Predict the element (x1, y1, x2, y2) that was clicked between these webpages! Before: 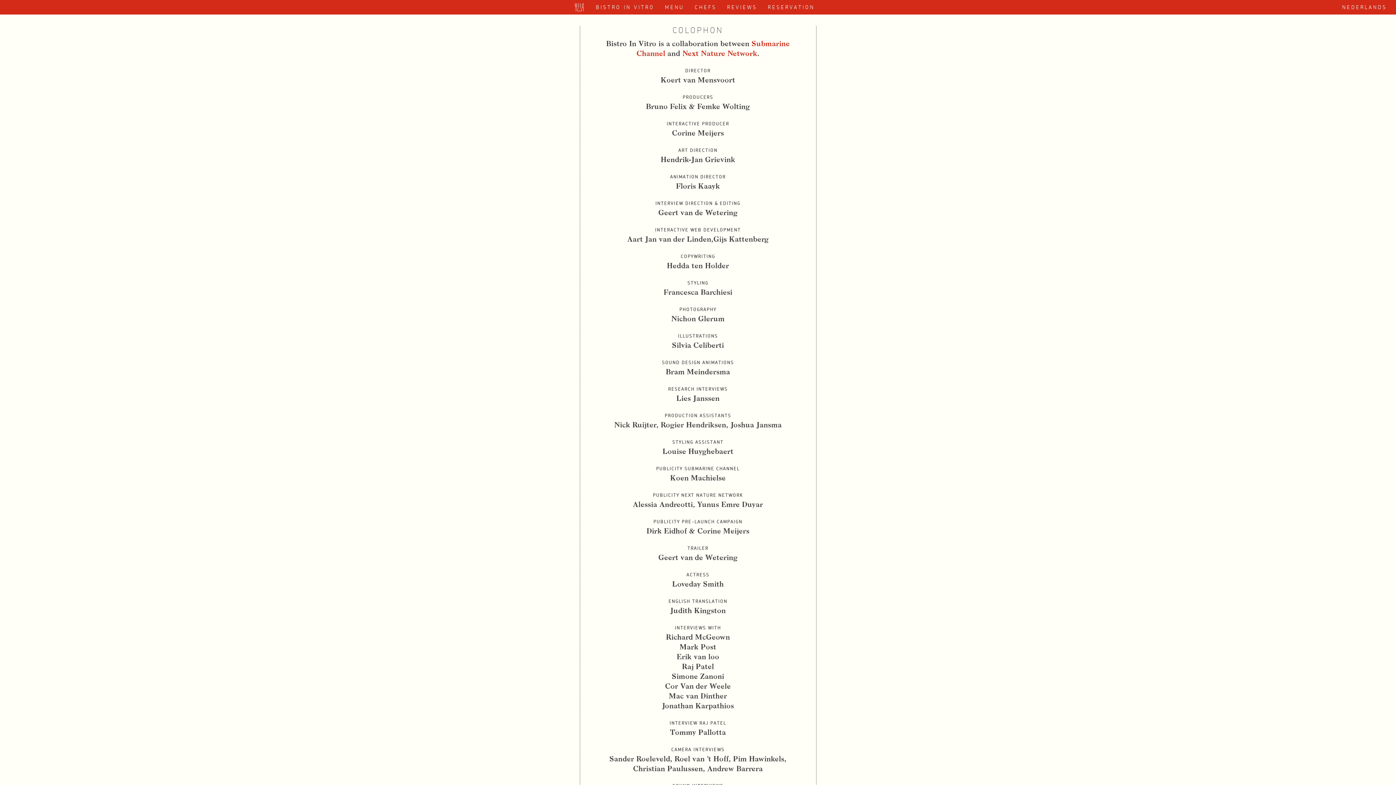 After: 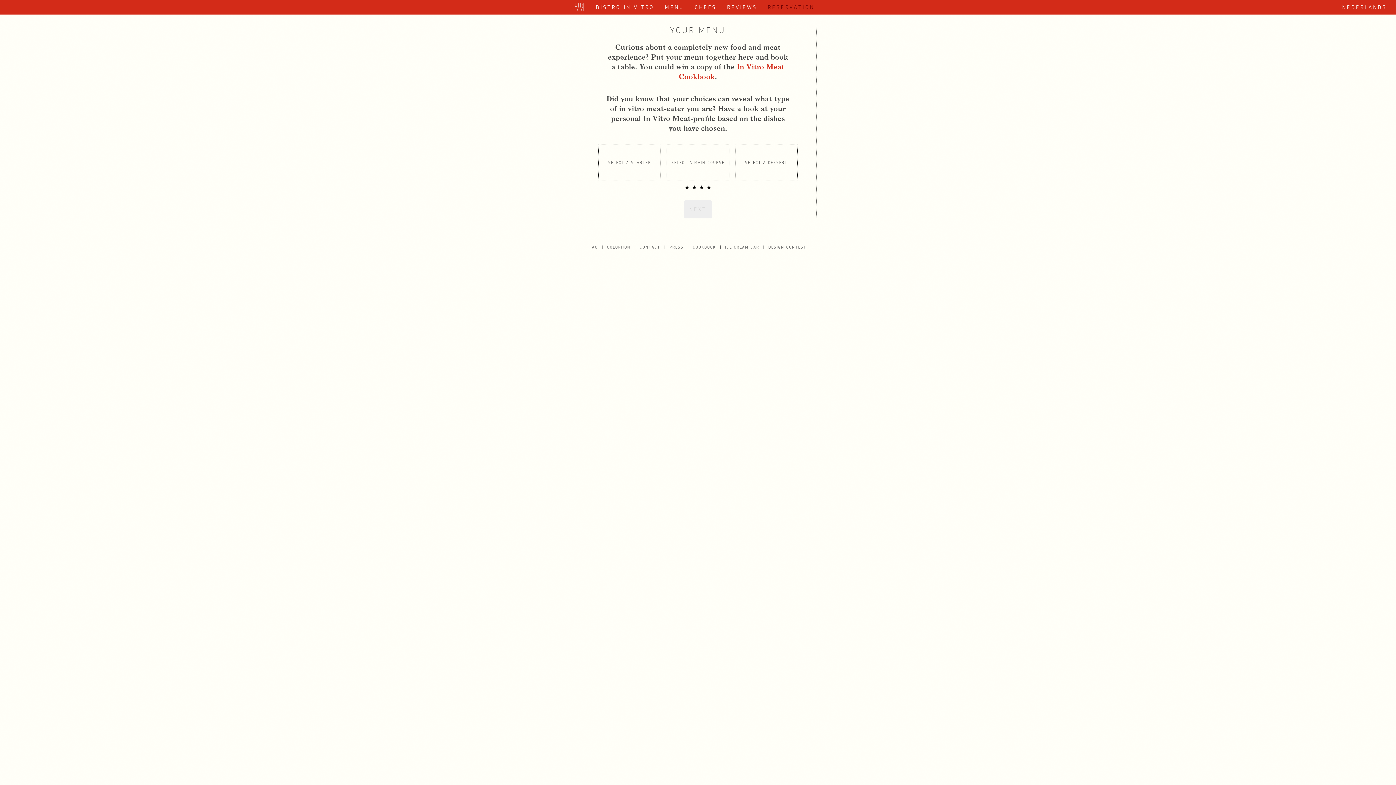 Action: label: RESERVATION bbox: (768, 0, 814, 14)